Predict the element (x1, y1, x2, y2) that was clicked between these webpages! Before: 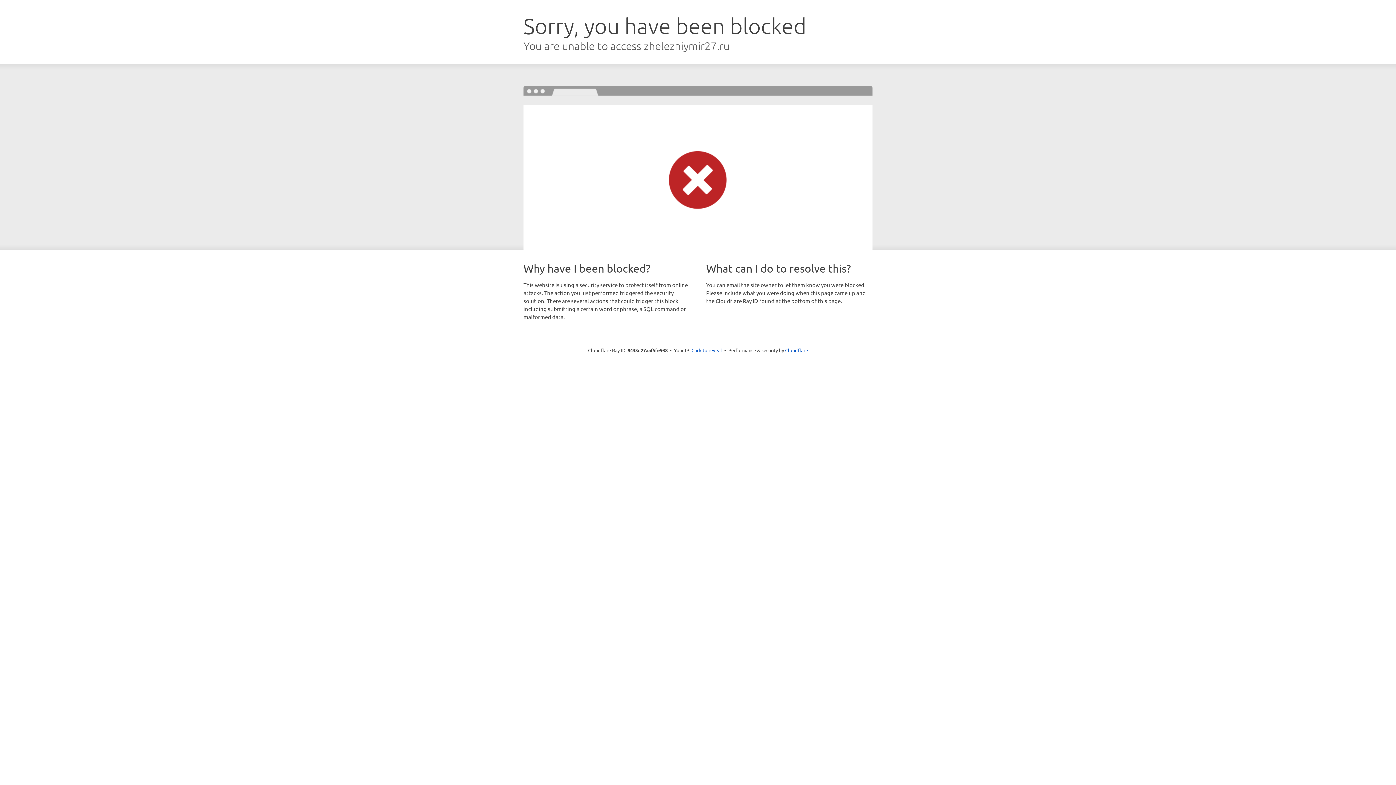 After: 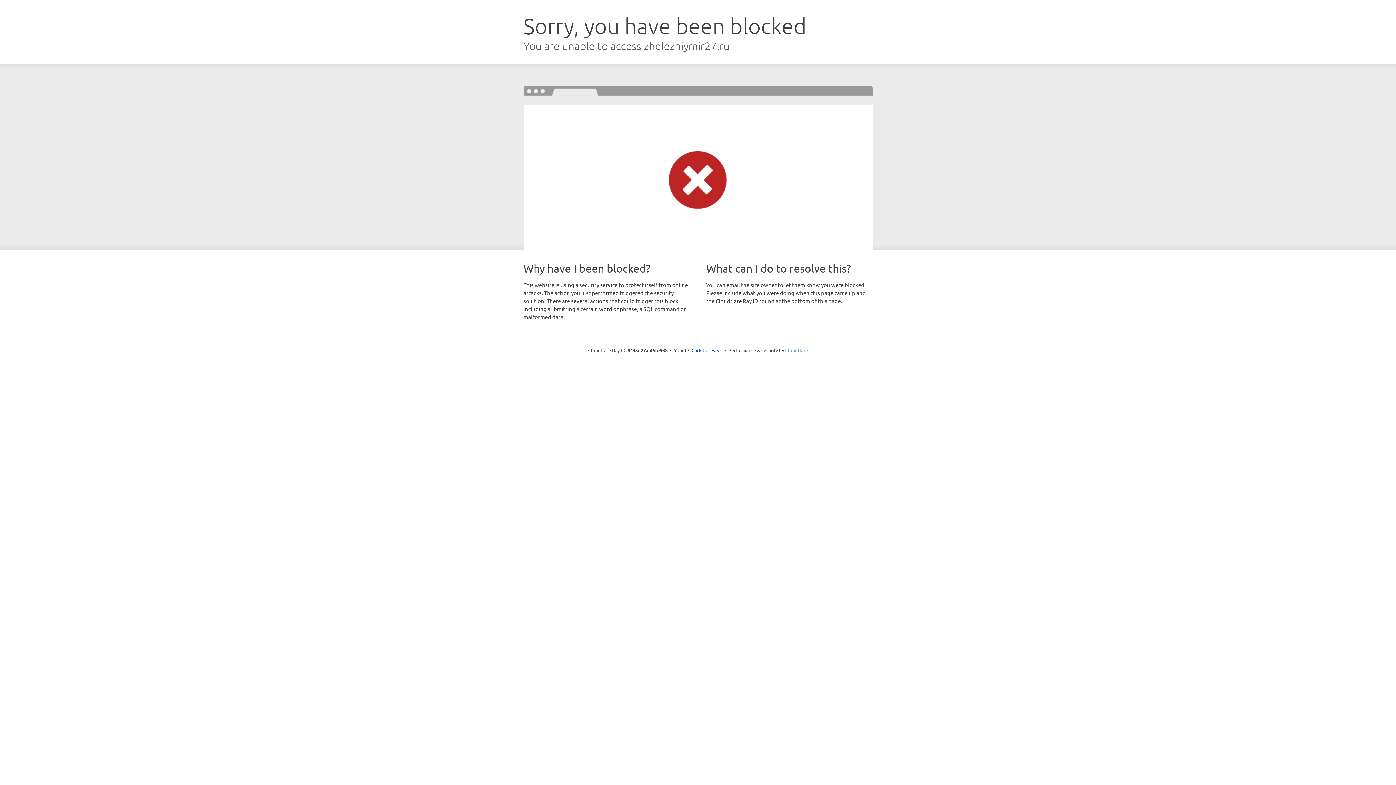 Action: label: Cloudflare bbox: (785, 347, 808, 353)